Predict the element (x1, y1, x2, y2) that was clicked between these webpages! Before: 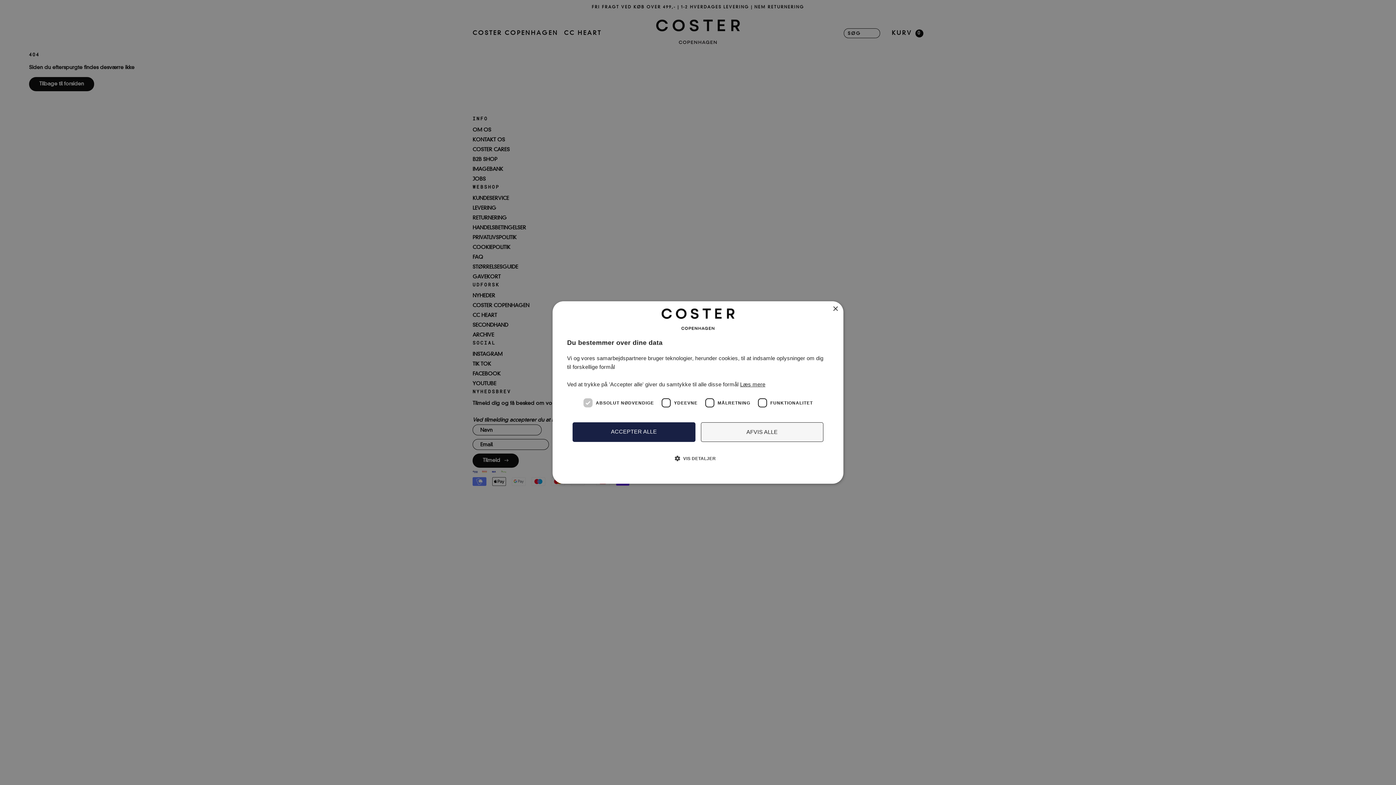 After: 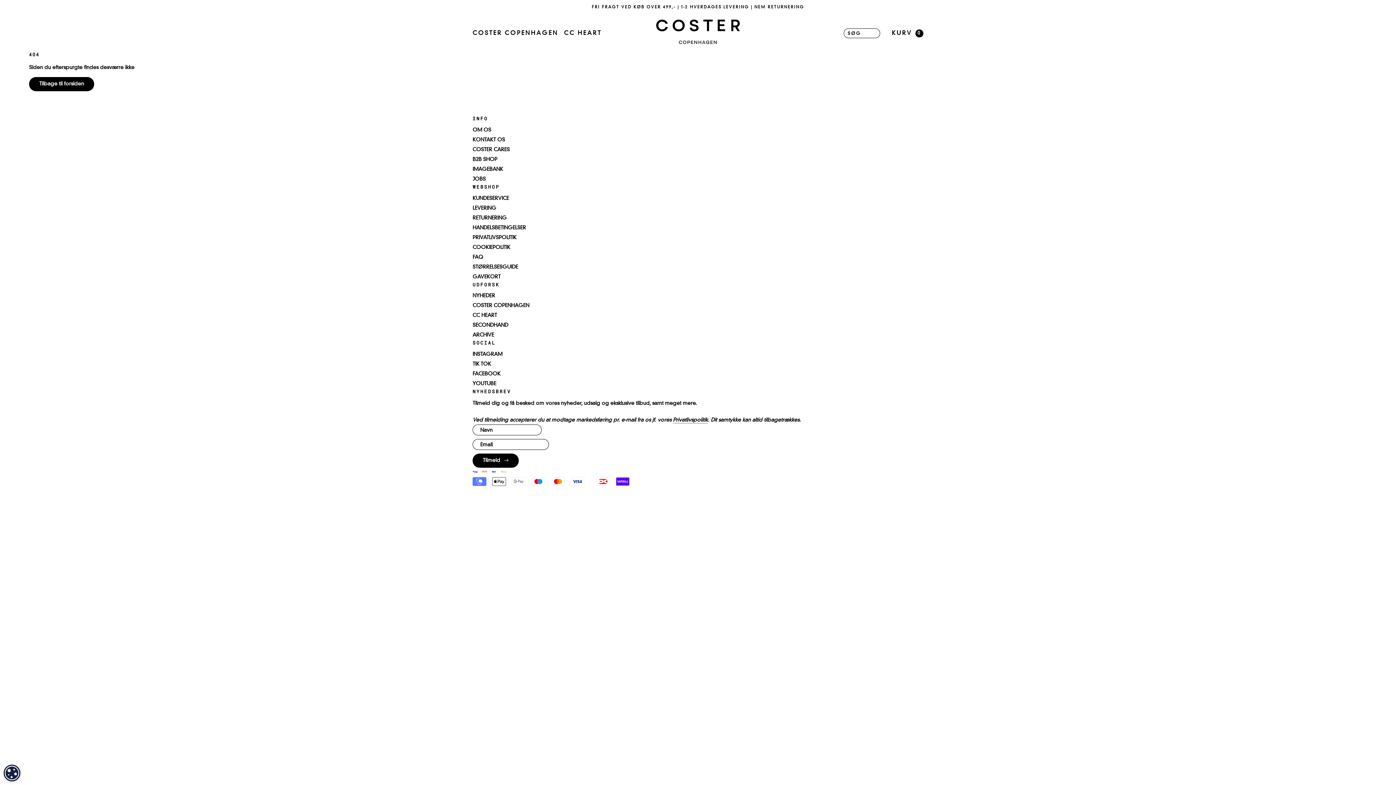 Action: bbox: (700, 422, 823, 442) label: AFVIS ALLE